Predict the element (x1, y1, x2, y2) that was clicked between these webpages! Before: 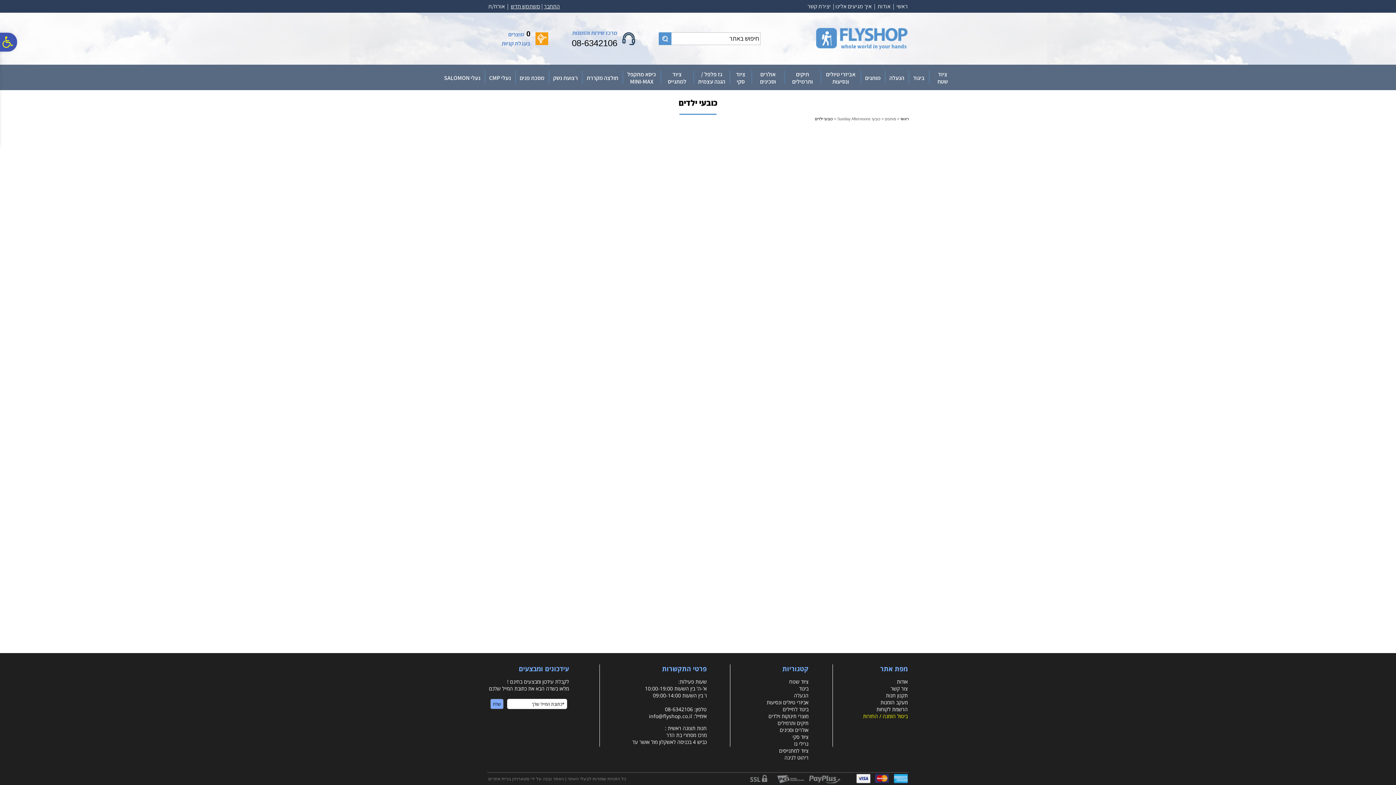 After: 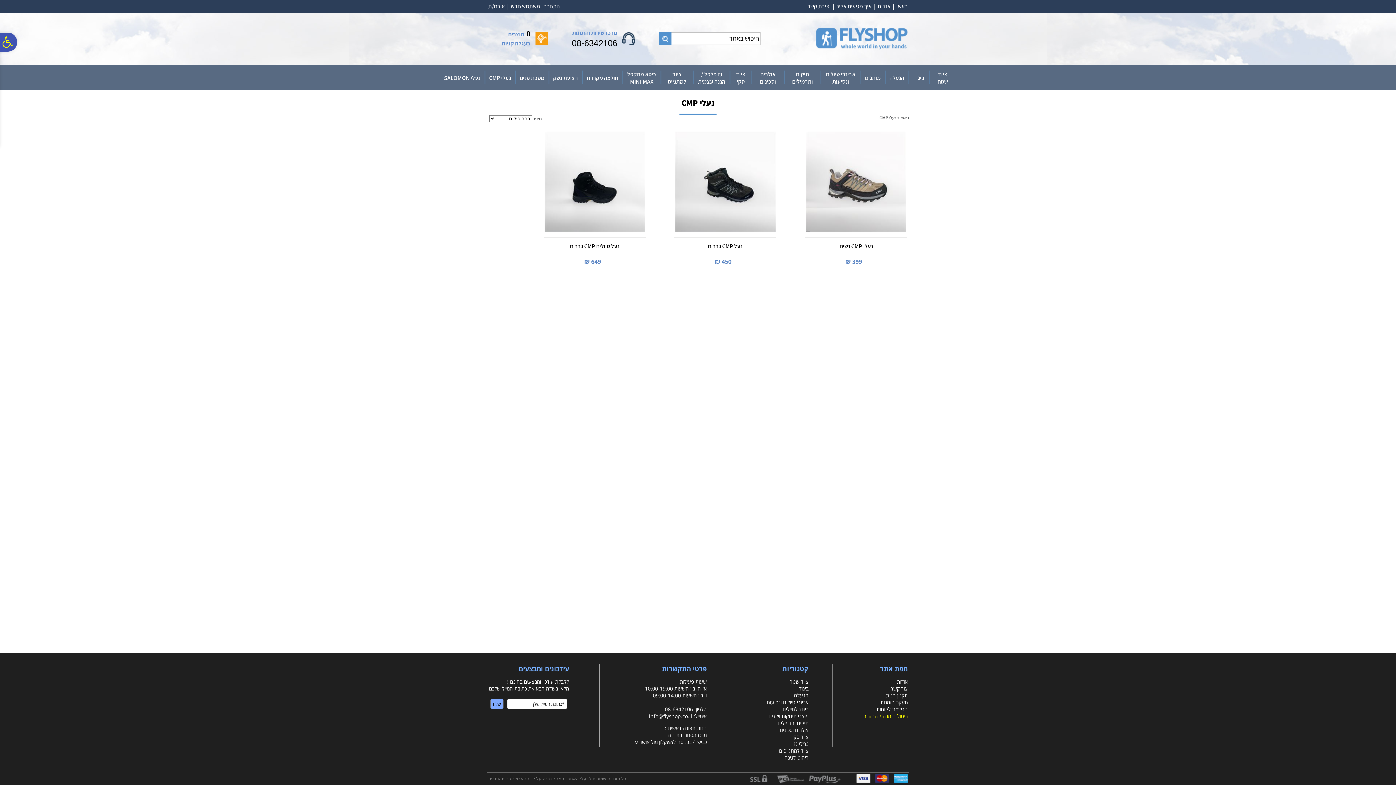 Action: label: נעלי CMP bbox: (486, 73, 513, 81)